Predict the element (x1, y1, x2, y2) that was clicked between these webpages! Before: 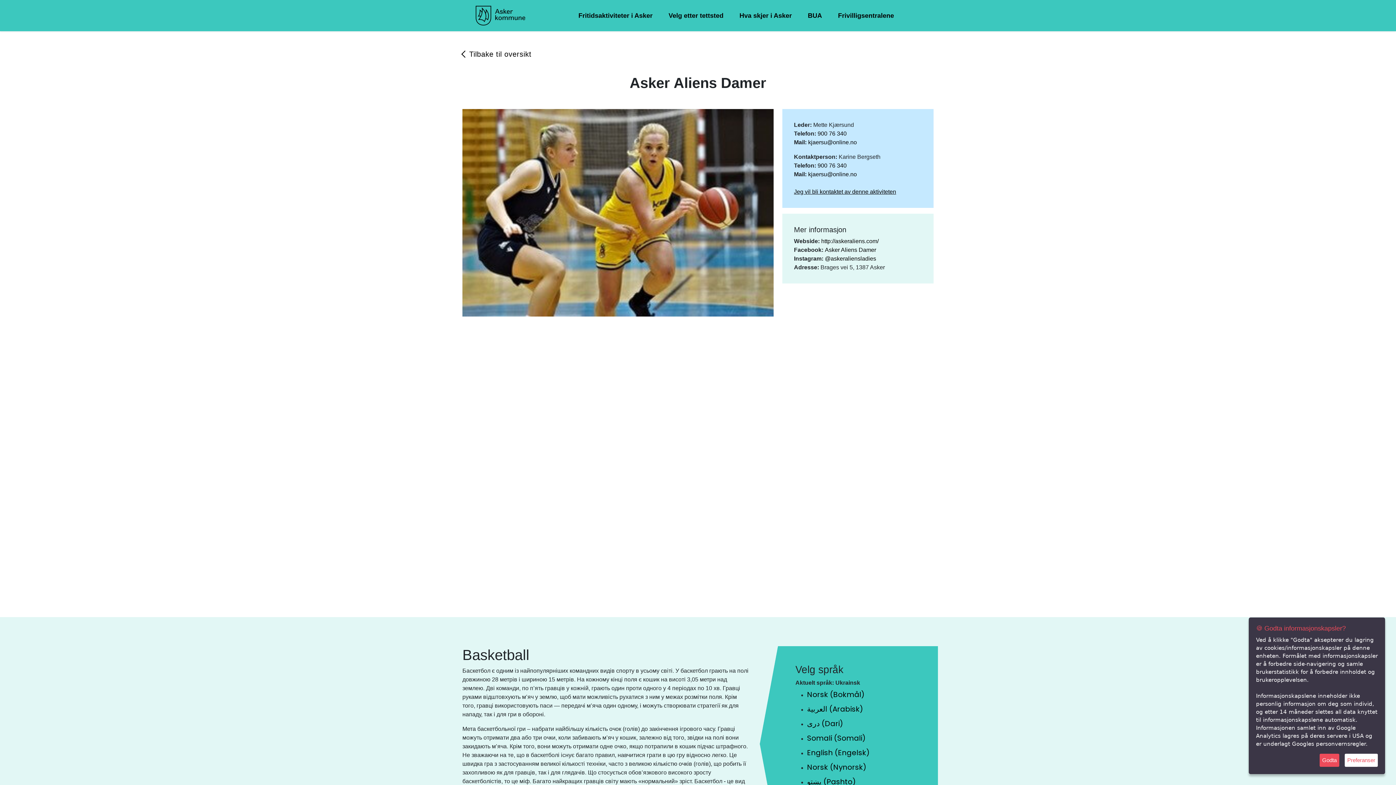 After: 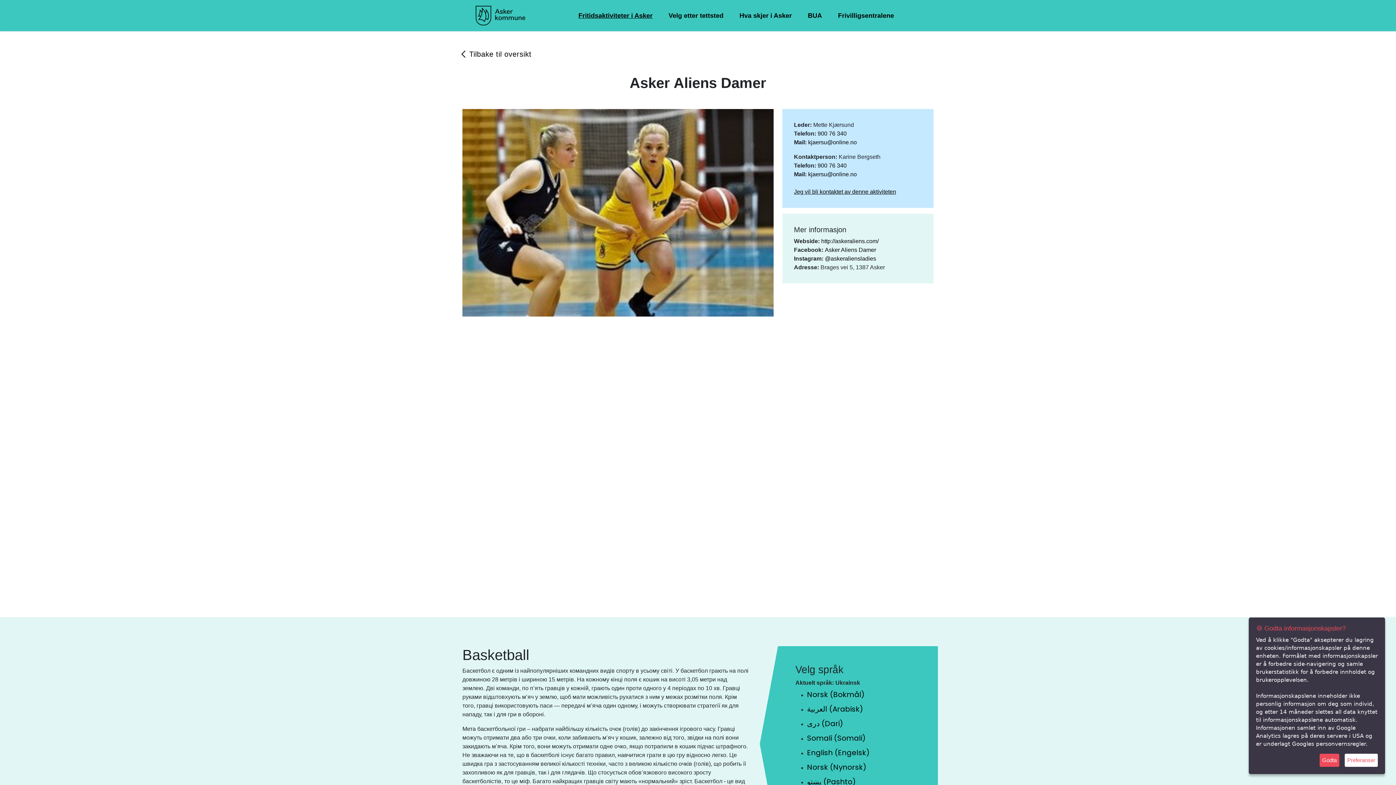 Action: bbox: (565, 7, 655, 23) label: Fritidsaktiviteter i Asker